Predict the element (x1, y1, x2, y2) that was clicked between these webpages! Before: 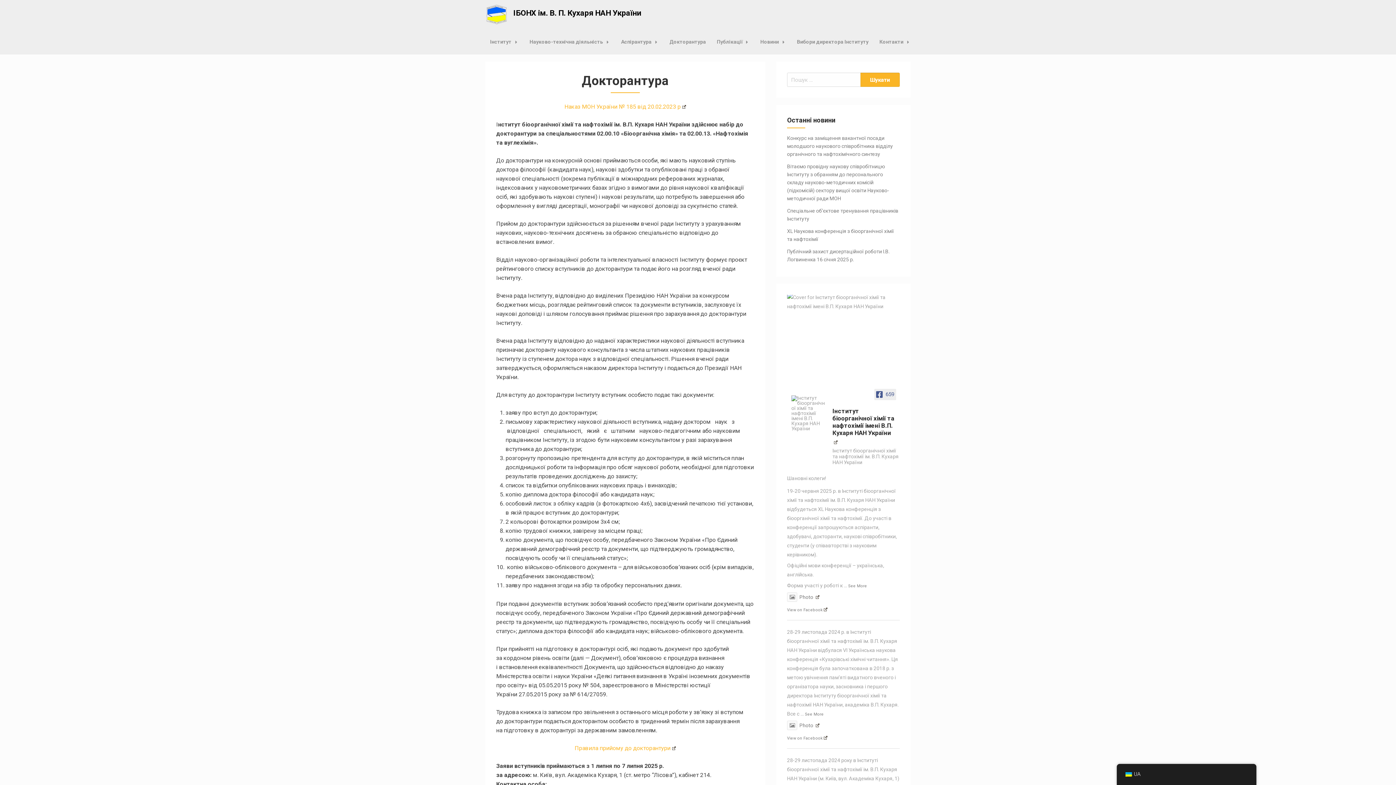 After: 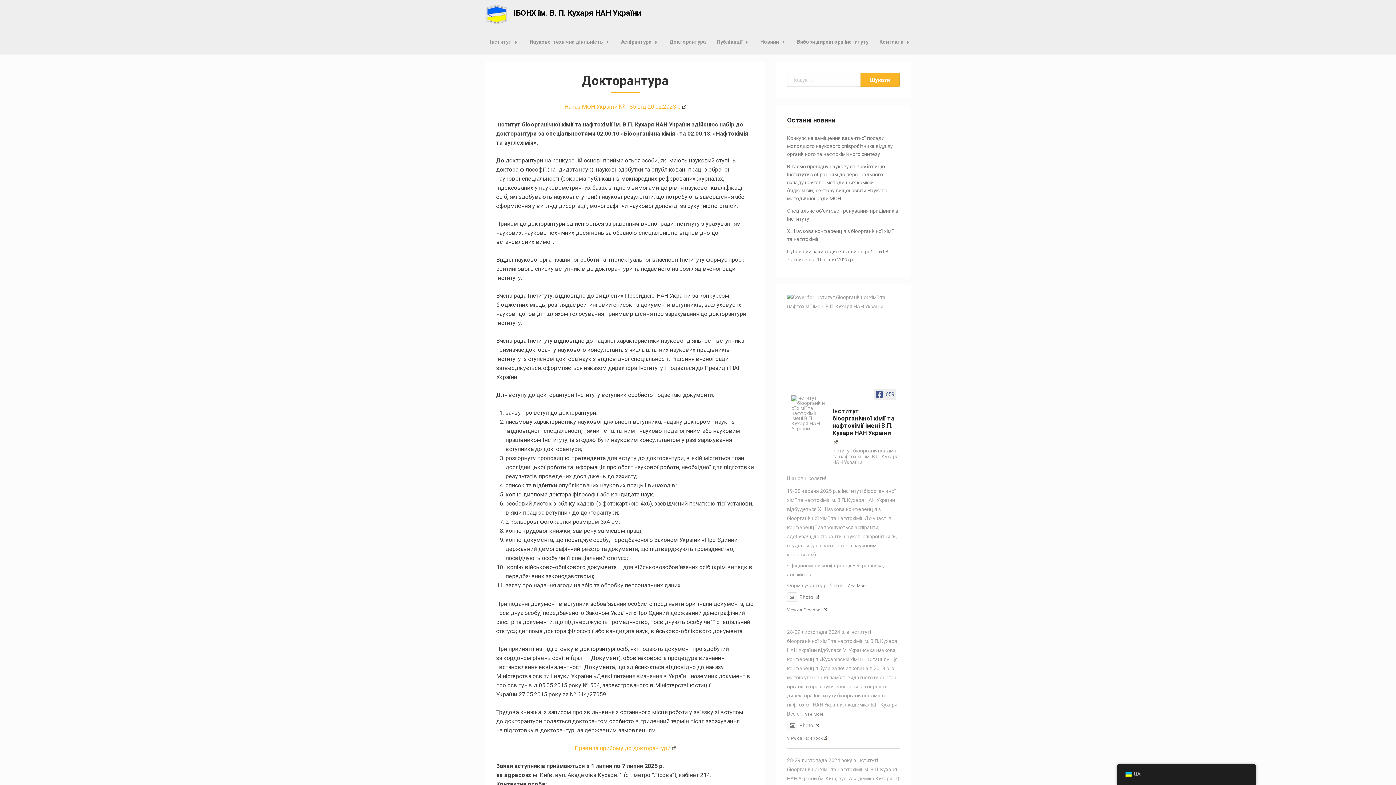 Action: bbox: (787, 608, 827, 612) label: View on Facebook